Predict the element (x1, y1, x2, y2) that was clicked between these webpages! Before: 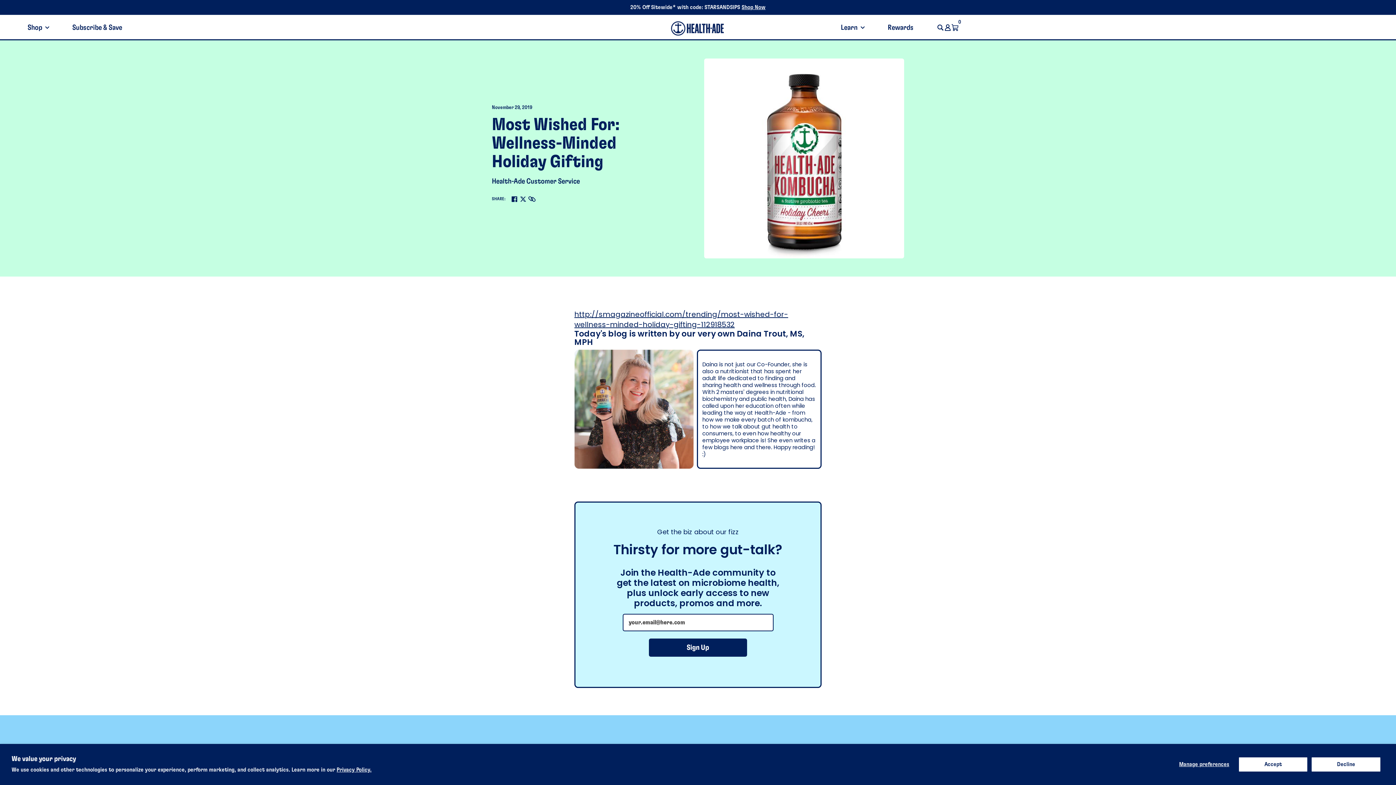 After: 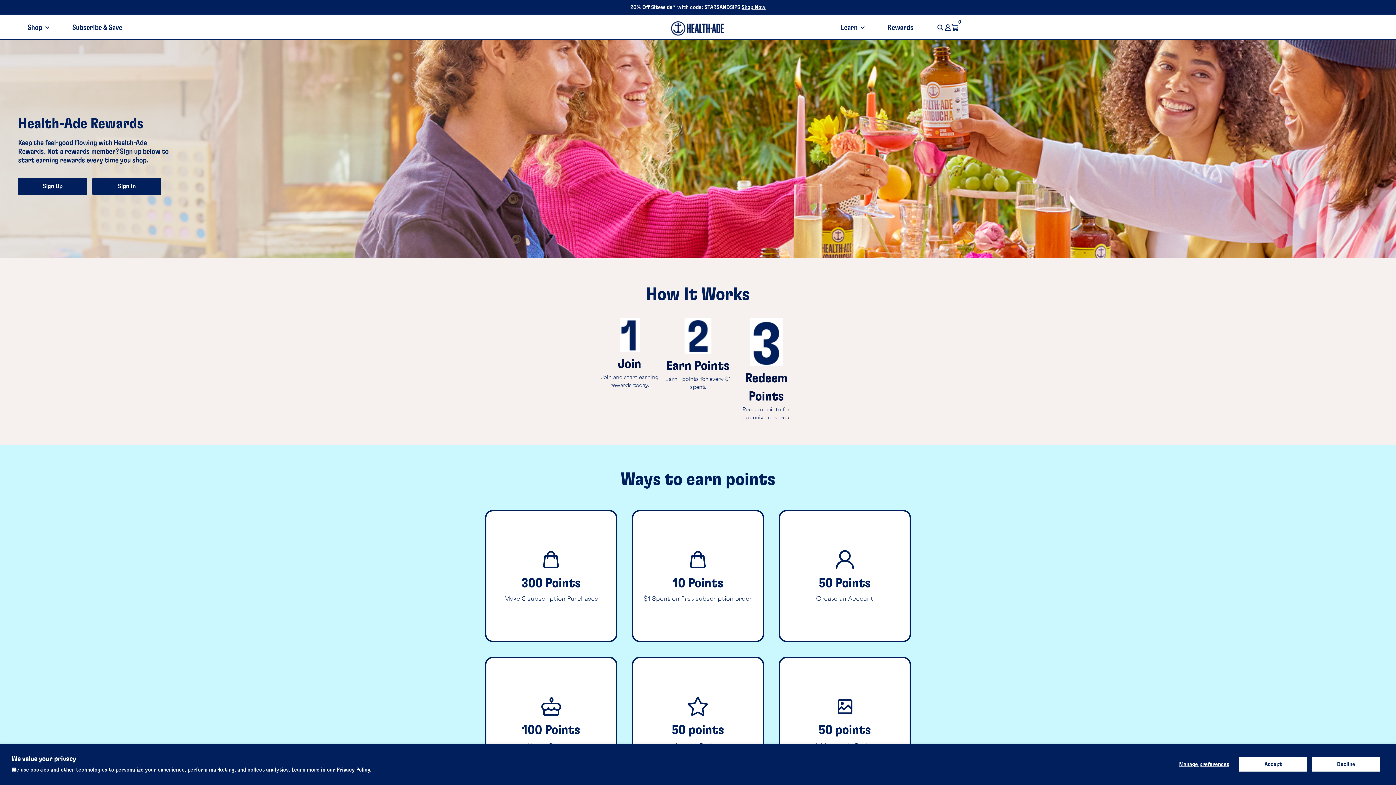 Action: bbox: (887, 23, 913, 31) label: Rewards